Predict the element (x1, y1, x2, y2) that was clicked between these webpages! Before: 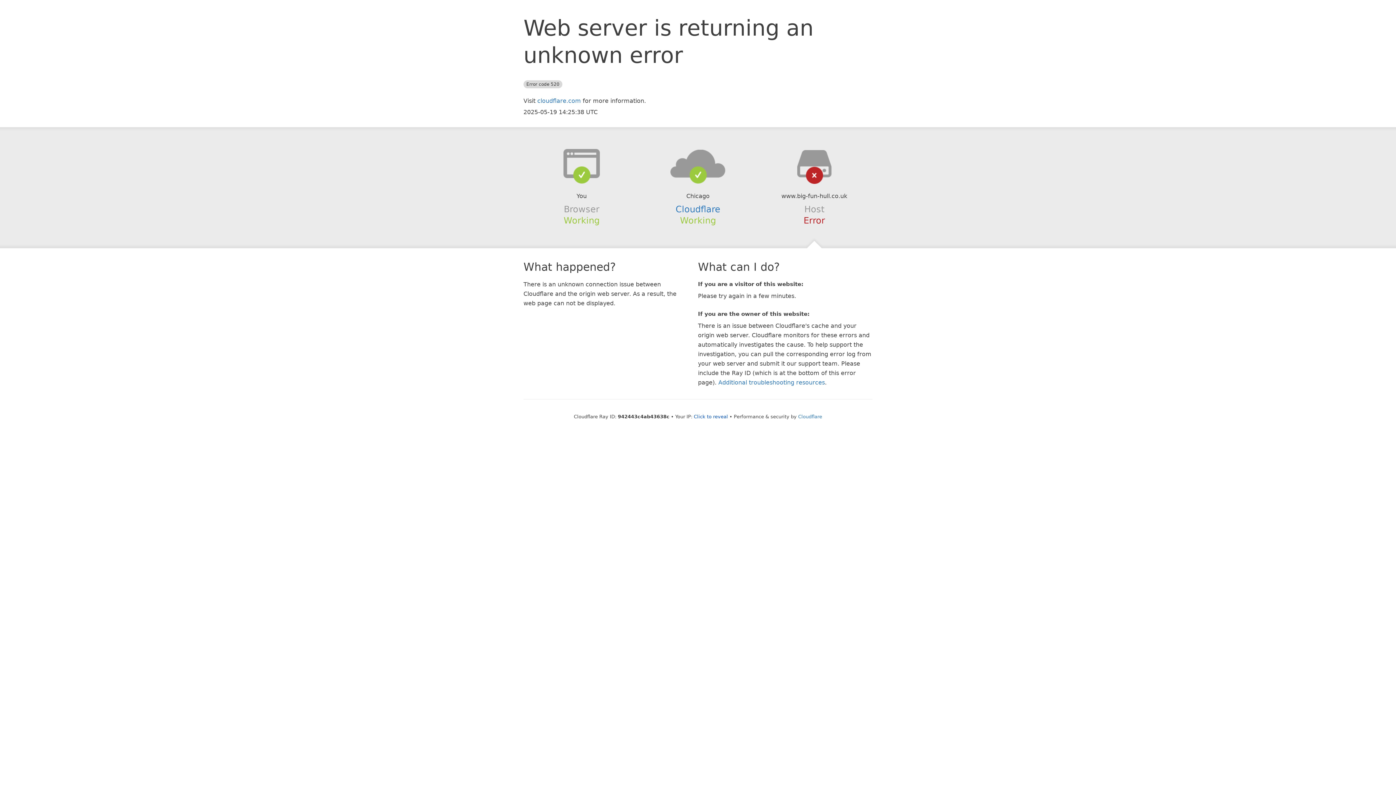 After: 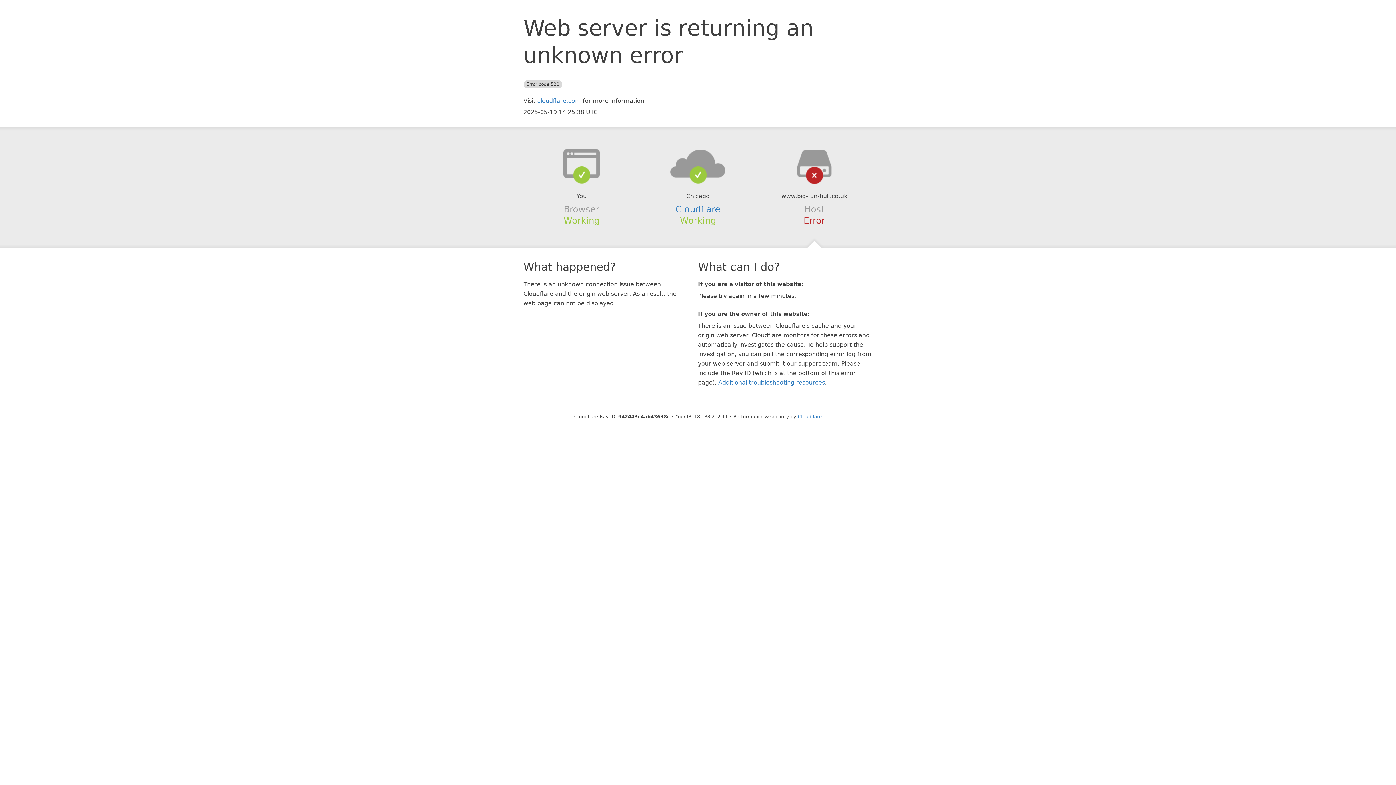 Action: bbox: (694, 414, 728, 419) label: Click to reveal